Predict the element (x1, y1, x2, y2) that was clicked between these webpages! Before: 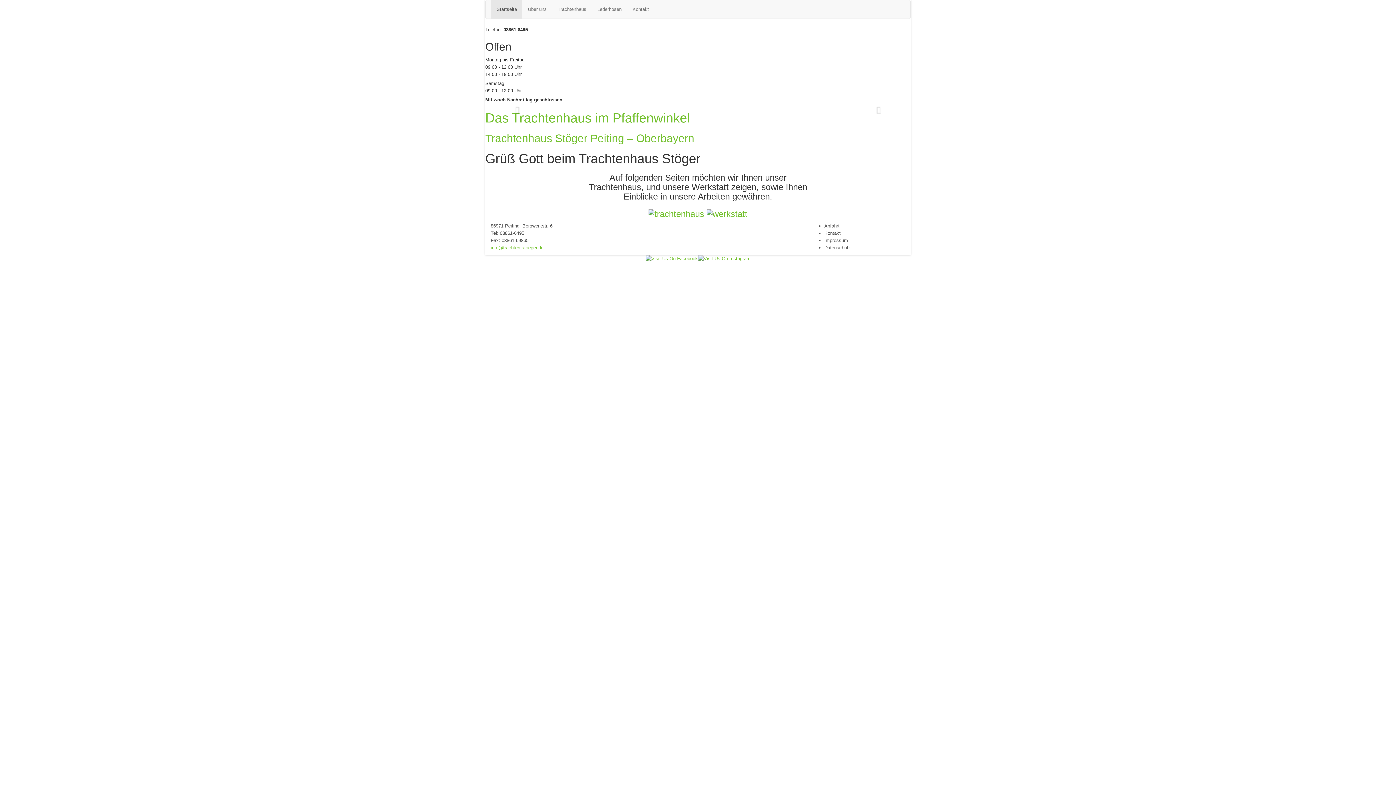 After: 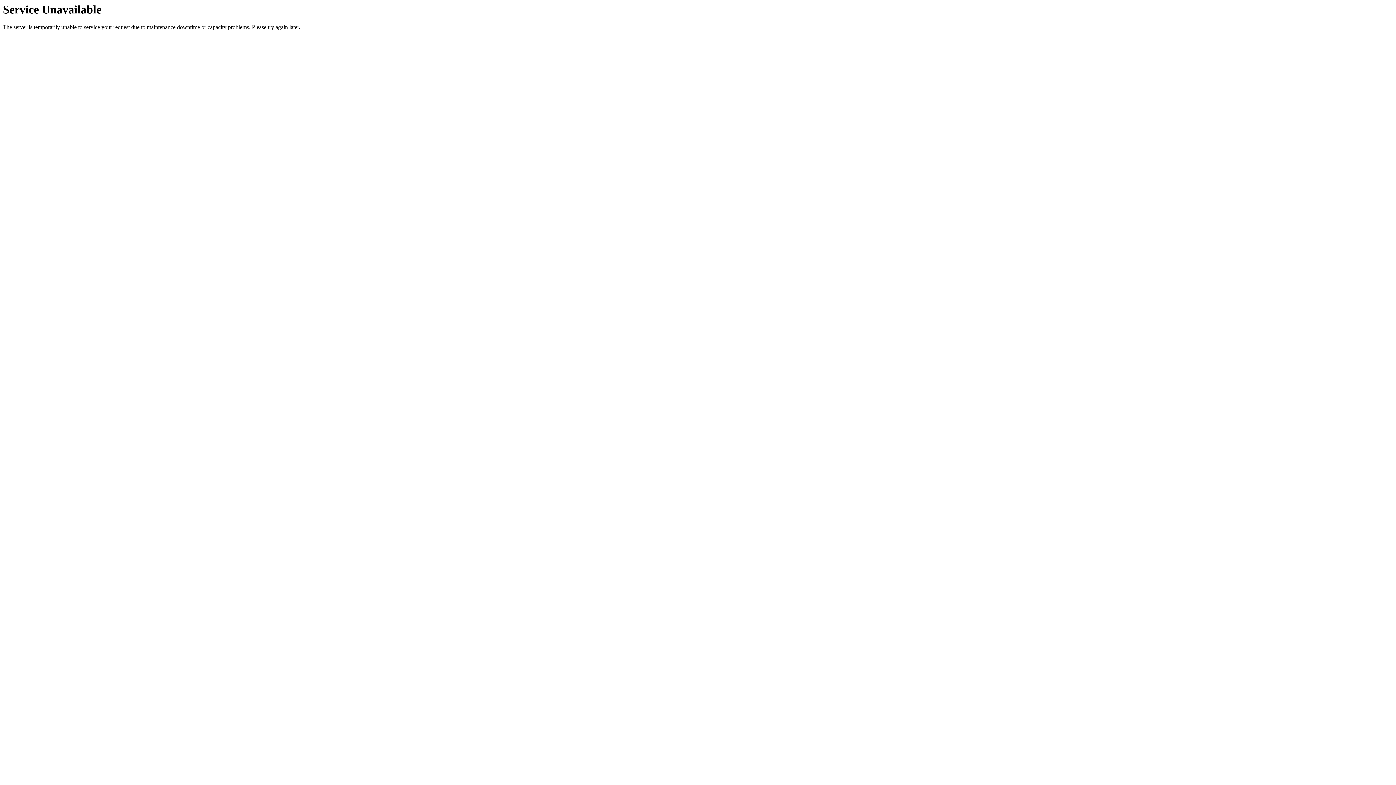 Action: bbox: (824, 244, 851, 250) label: Datenschutz